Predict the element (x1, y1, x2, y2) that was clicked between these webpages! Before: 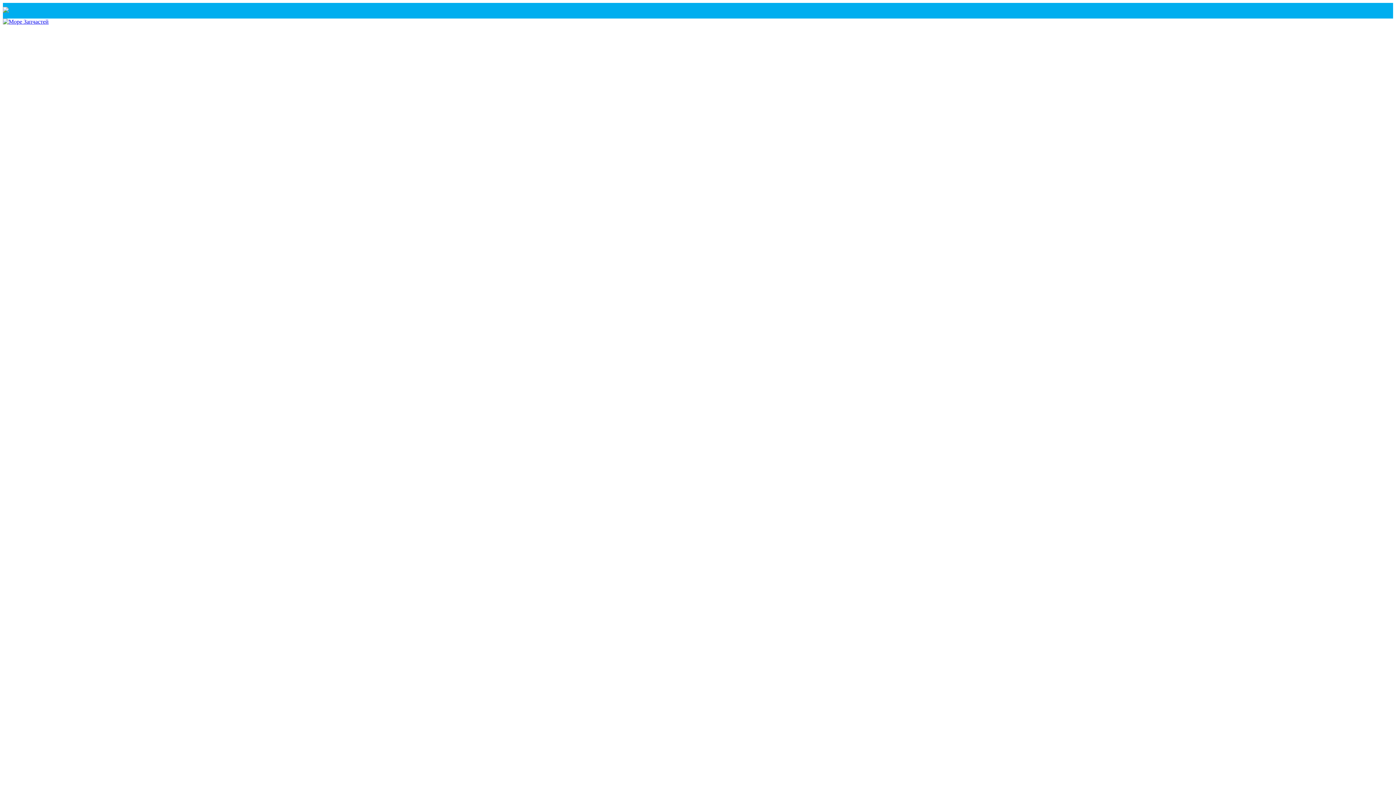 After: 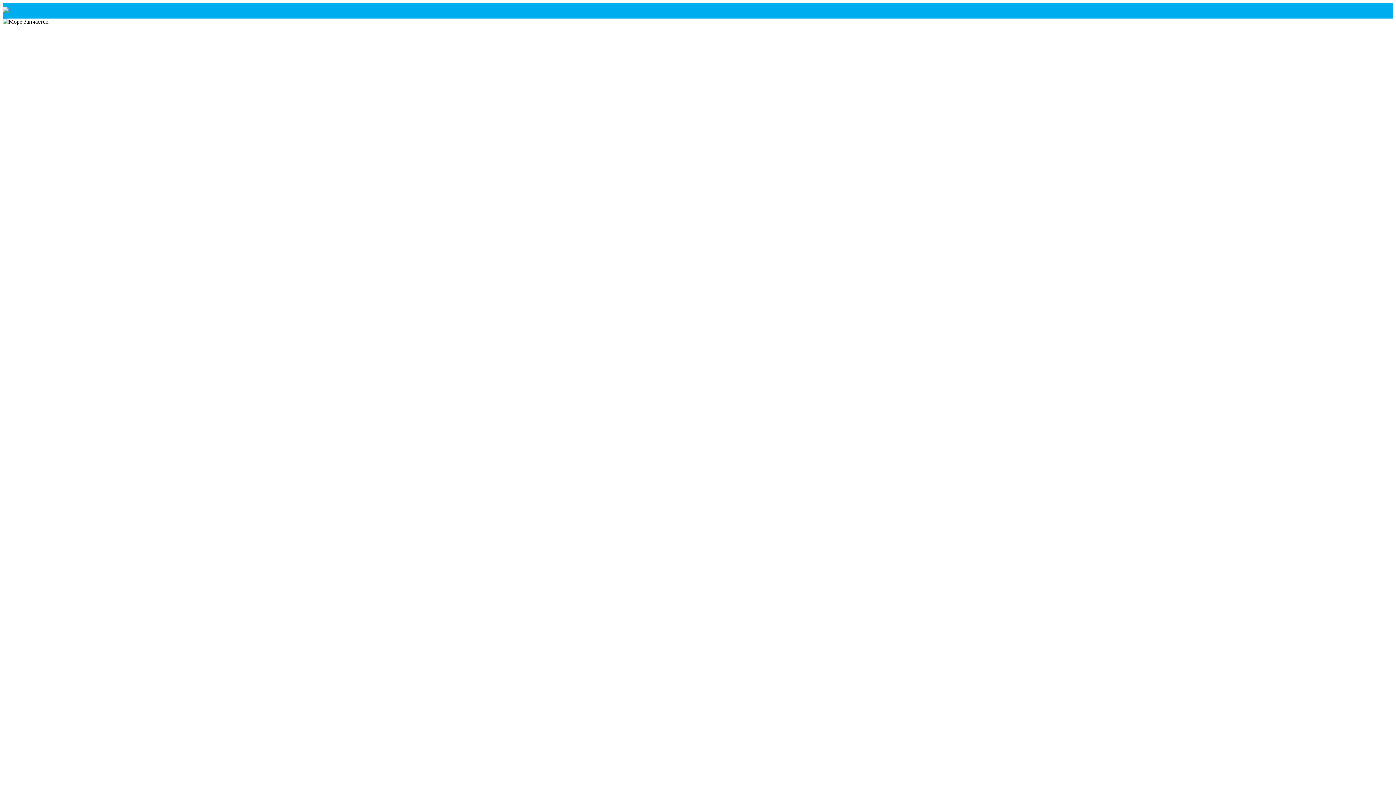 Action: bbox: (2, 18, 48, 24)